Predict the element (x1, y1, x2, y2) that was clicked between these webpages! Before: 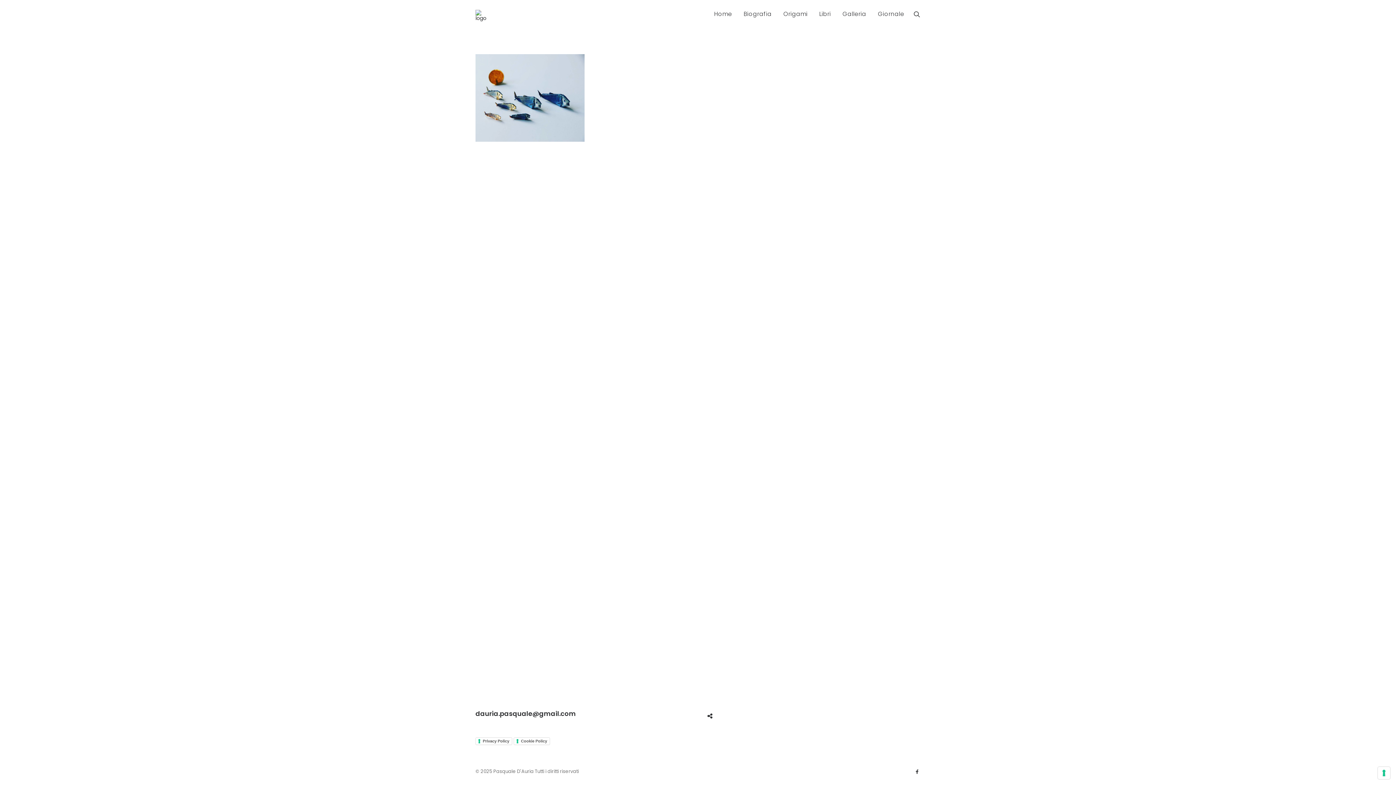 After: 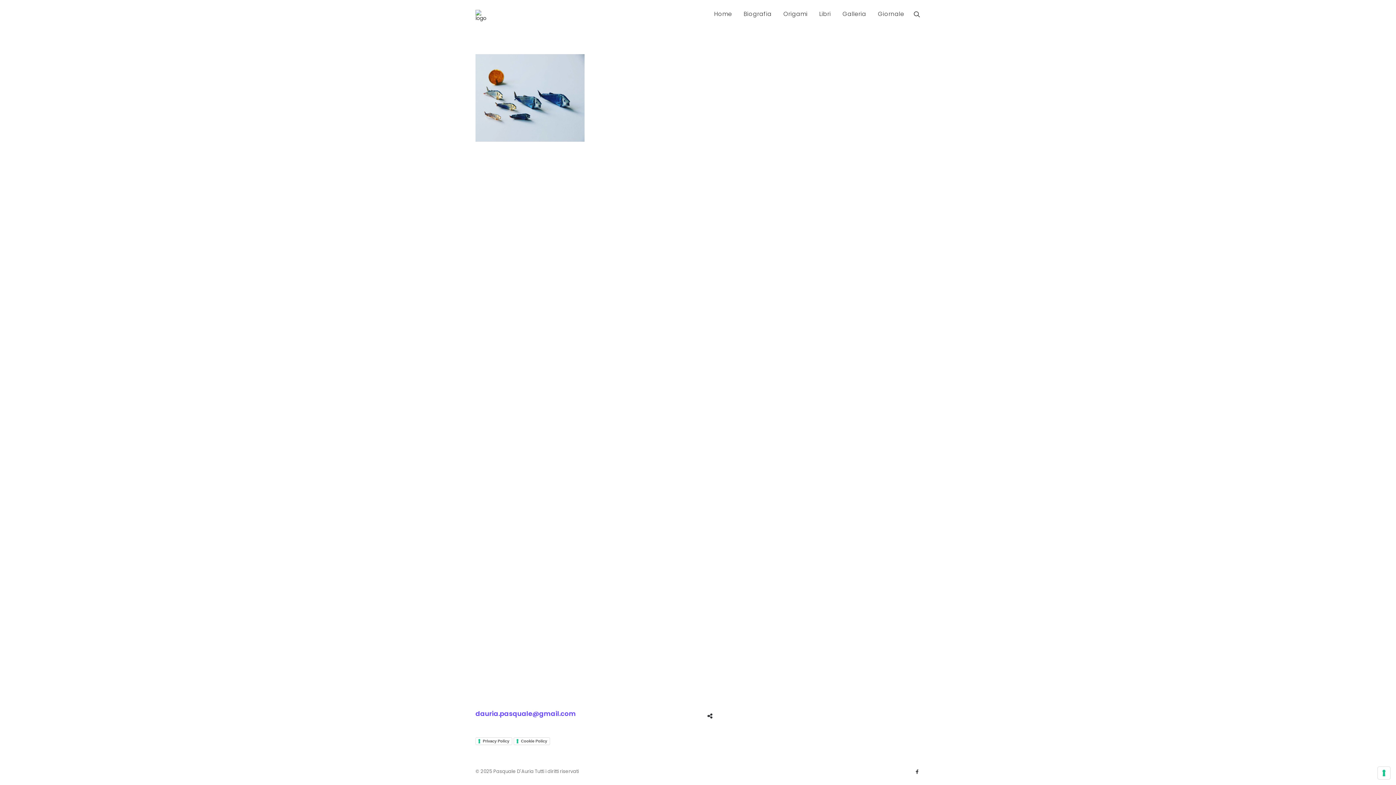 Action: bbox: (475, 709, 576, 718) label: dauria.pasquale@gmail.com